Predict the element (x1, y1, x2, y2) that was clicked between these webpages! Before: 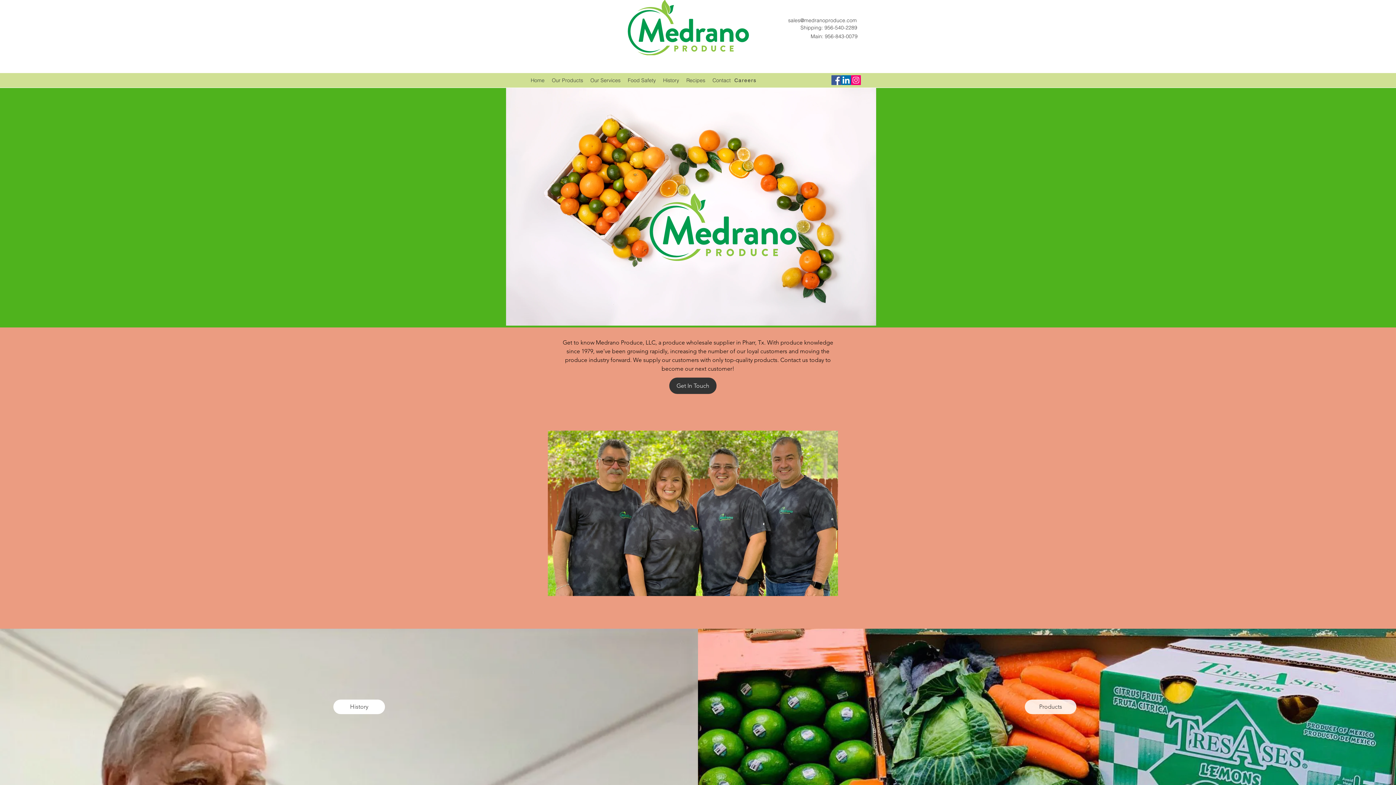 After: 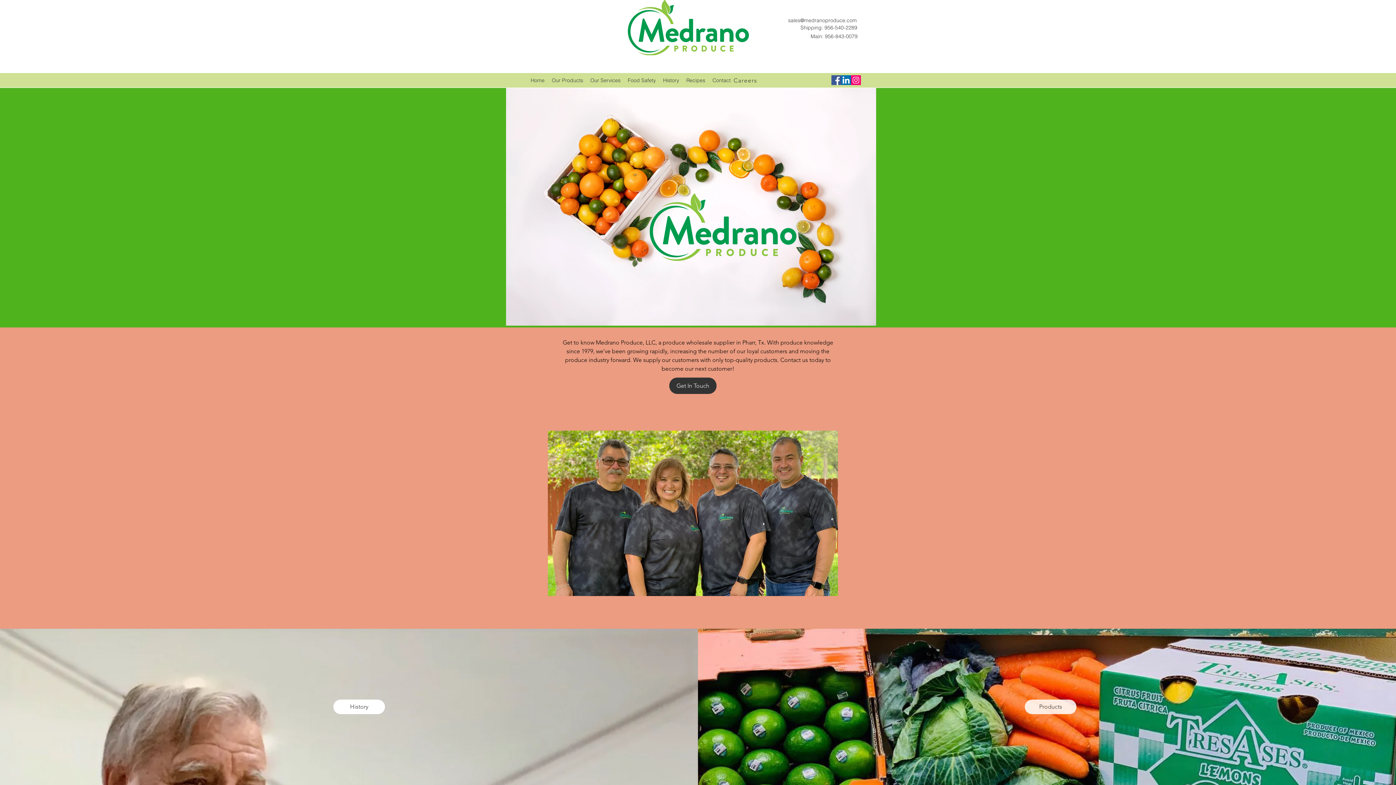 Action: bbox: (732, 74, 760, 85) label: Careers